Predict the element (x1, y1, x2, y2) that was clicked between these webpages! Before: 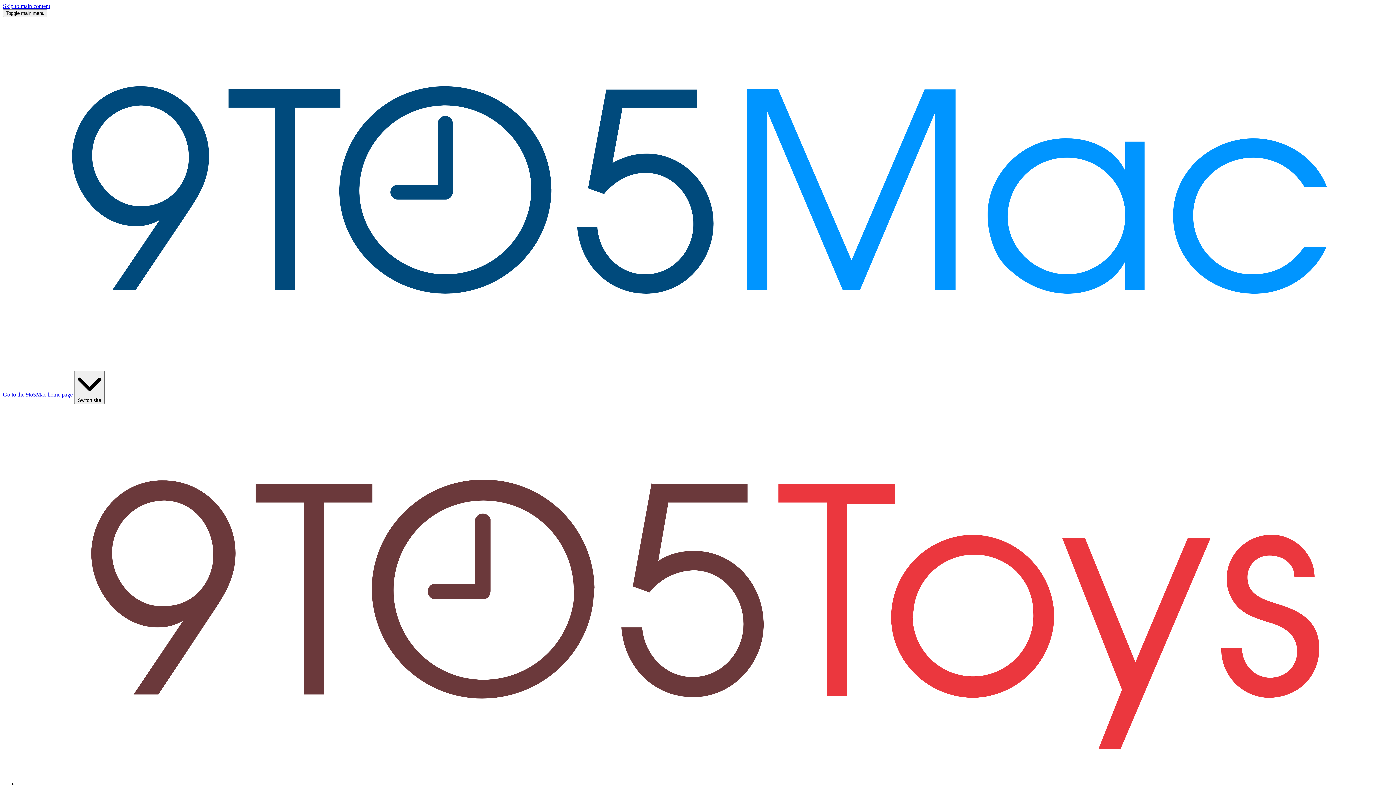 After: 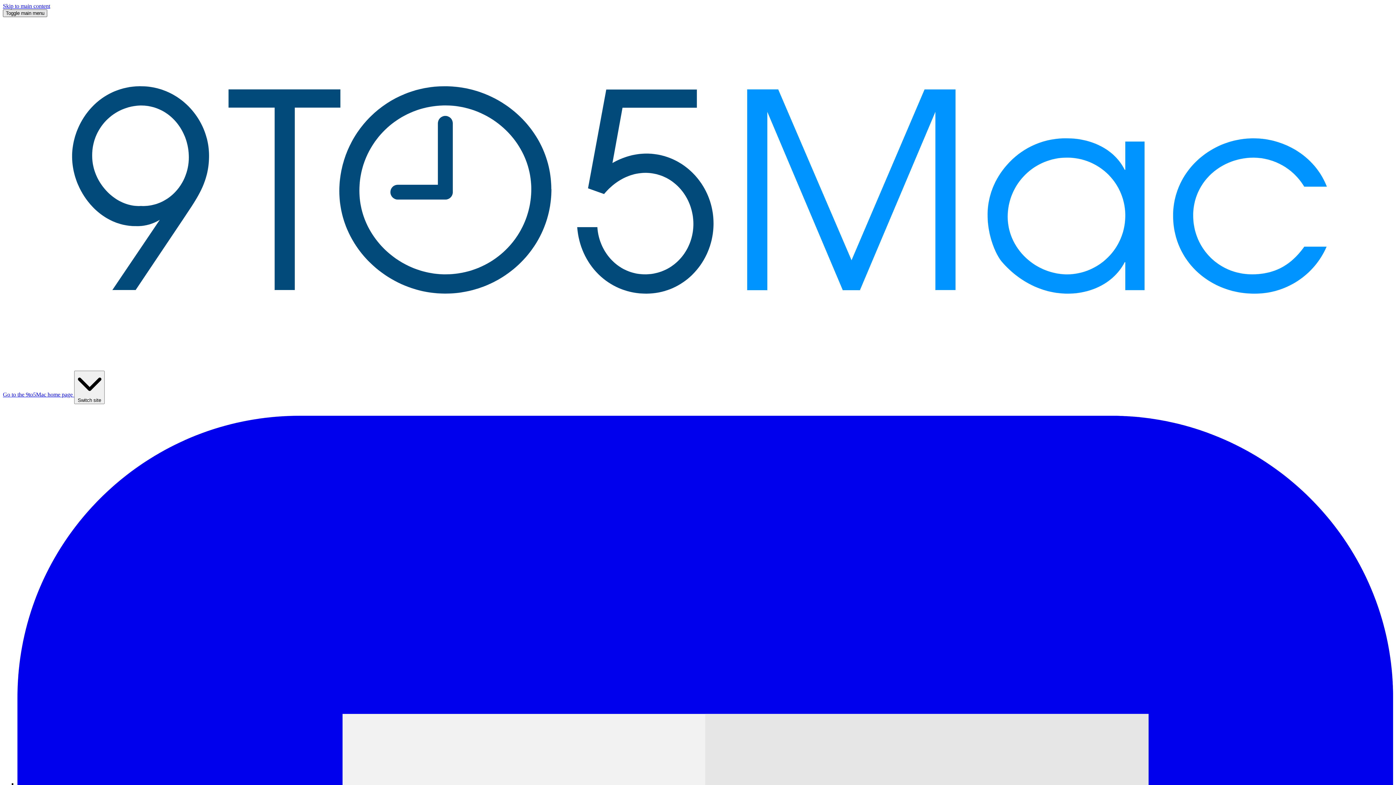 Action: bbox: (2, 9, 47, 17) label: Toggle main menu